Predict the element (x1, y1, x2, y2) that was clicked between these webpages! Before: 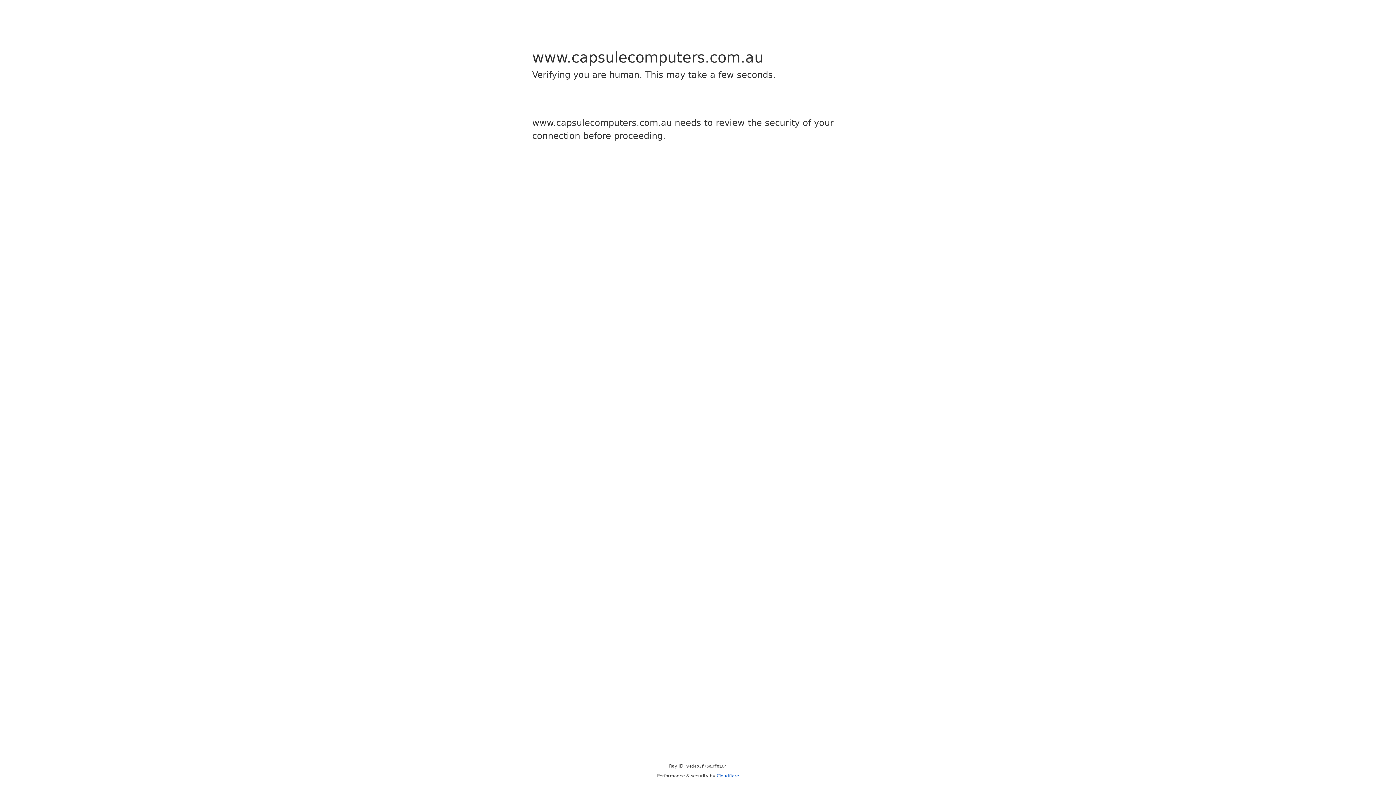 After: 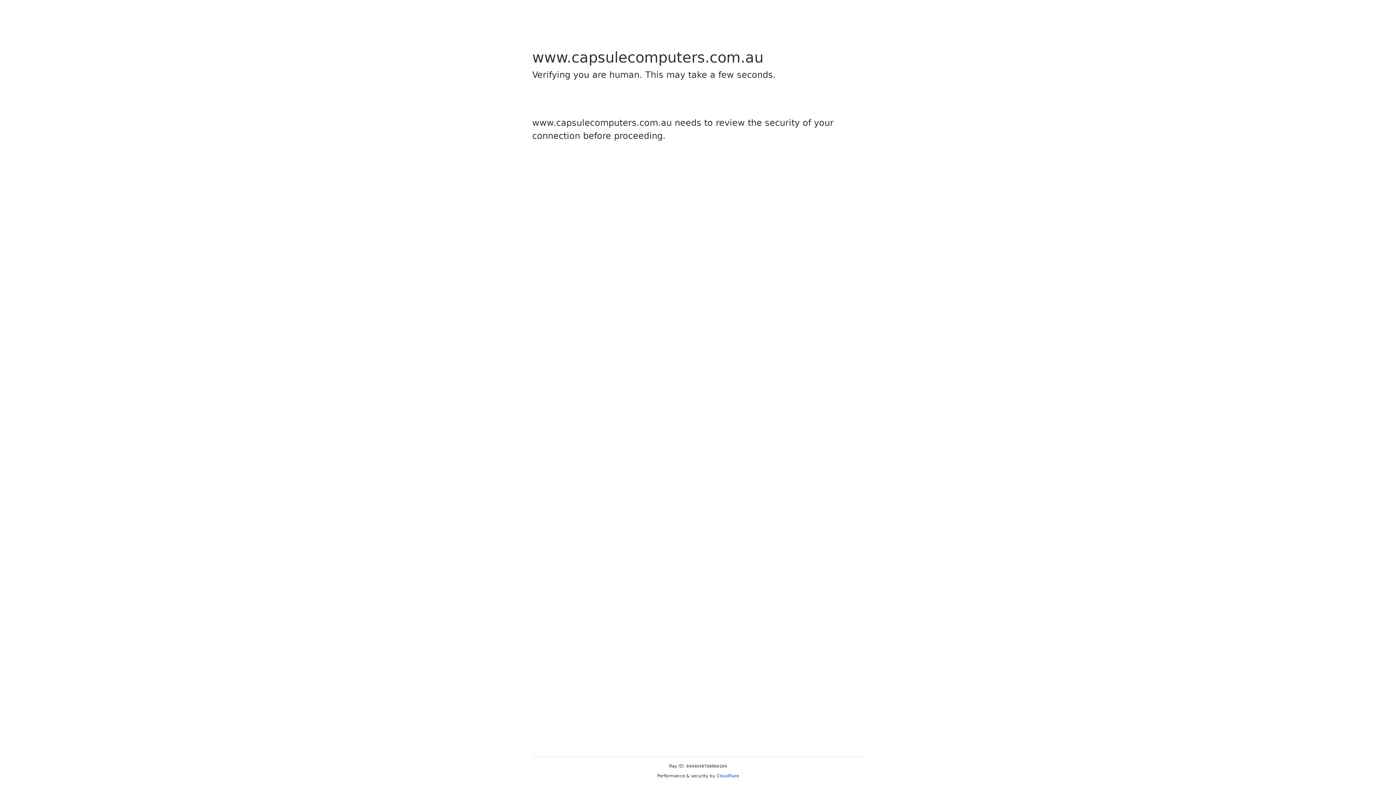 Action: label: Cloudflare bbox: (716, 773, 739, 778)